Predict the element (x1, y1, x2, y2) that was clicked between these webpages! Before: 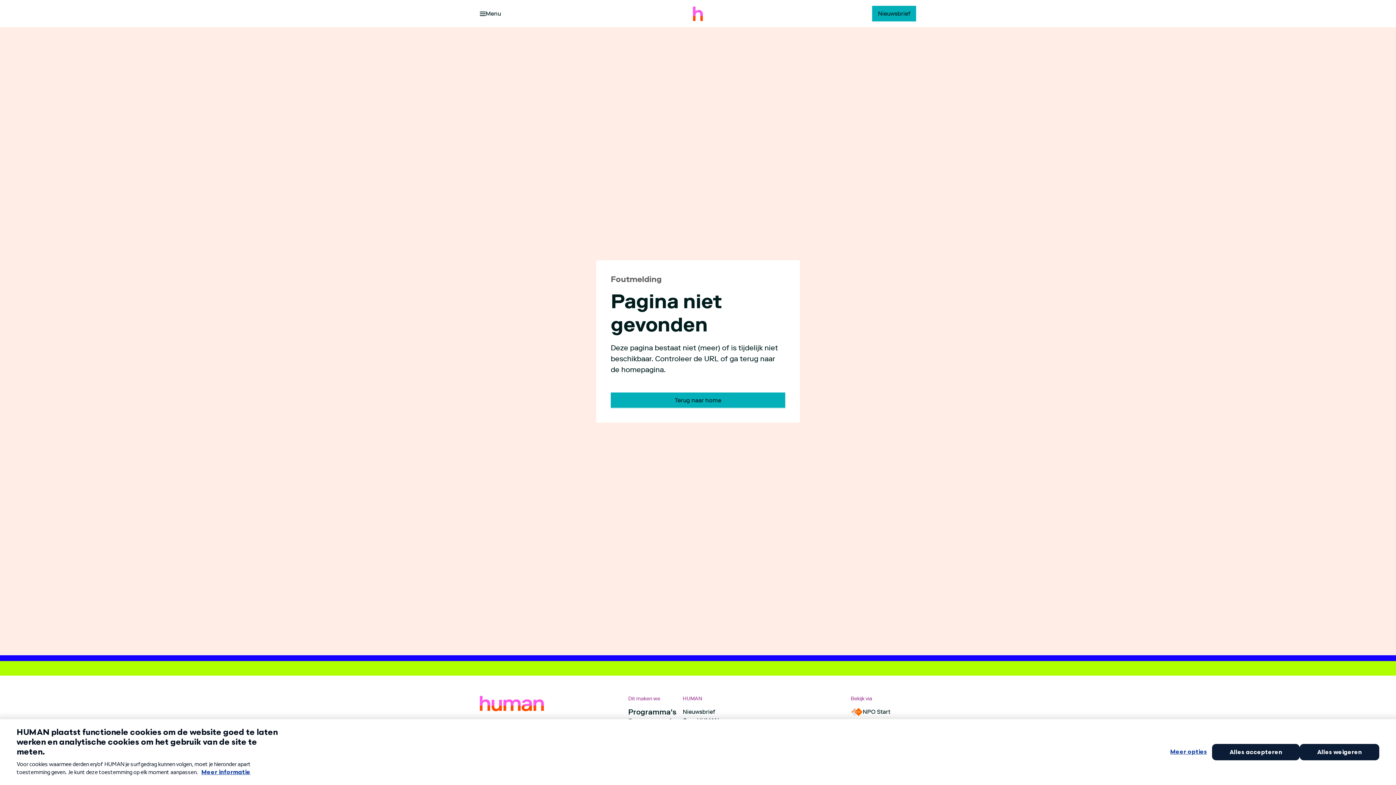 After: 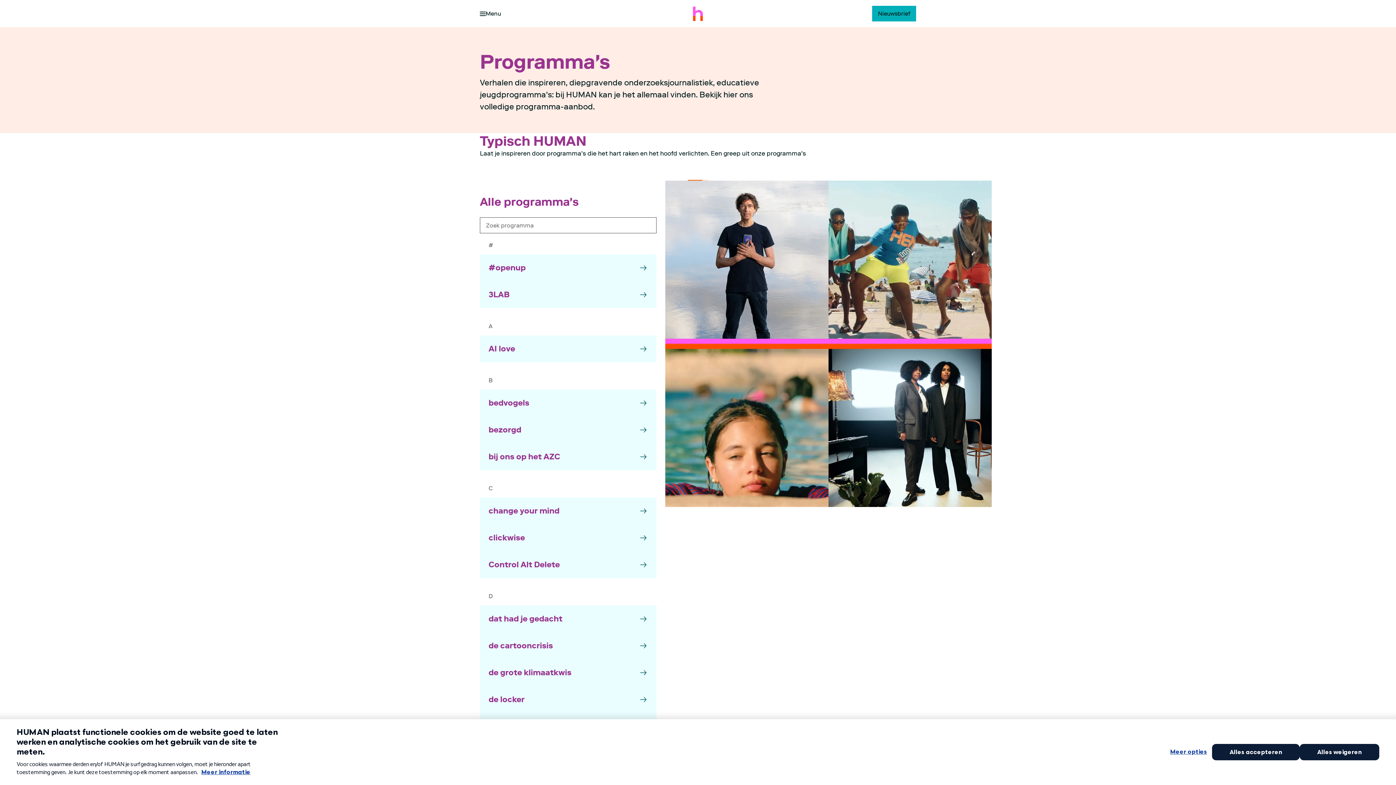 Action: label: Programma's bbox: (628, 708, 676, 717)